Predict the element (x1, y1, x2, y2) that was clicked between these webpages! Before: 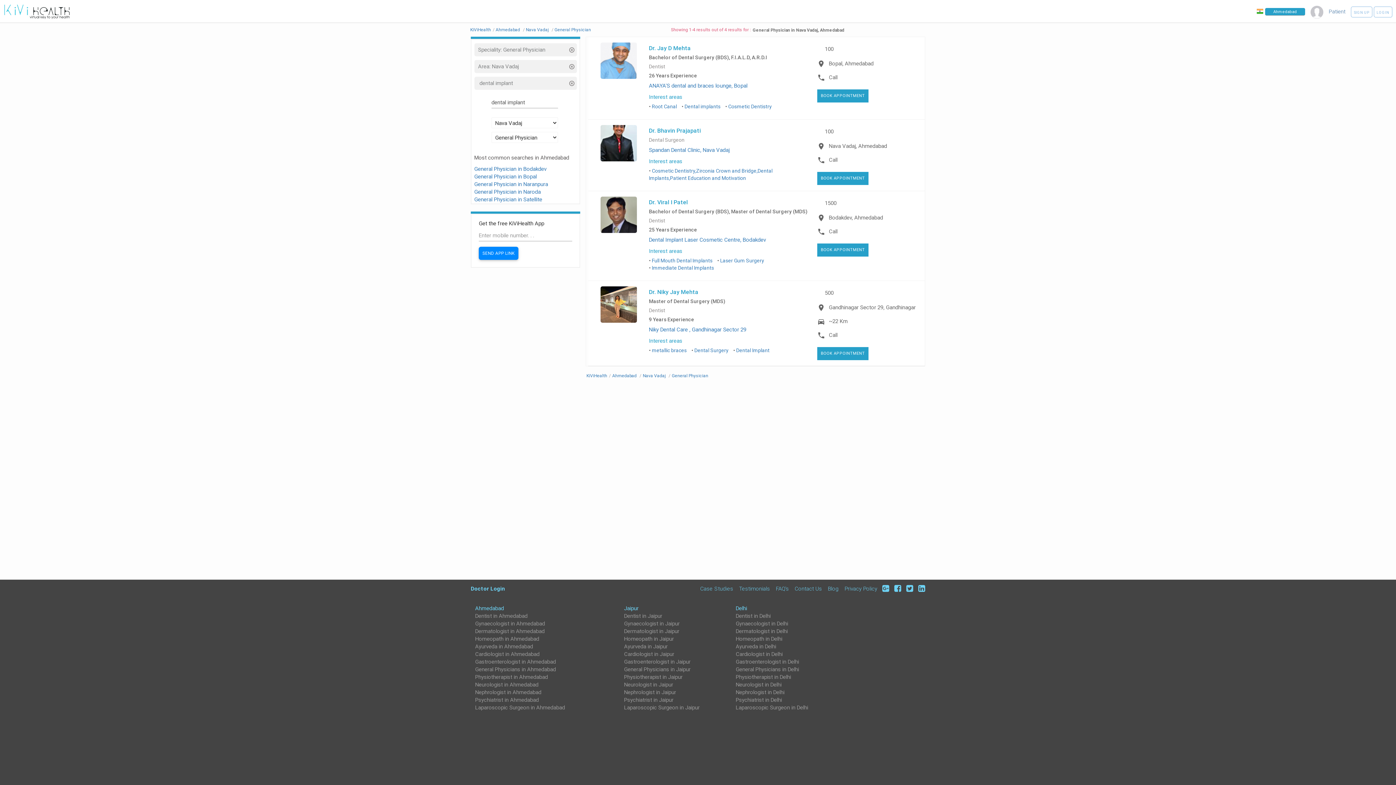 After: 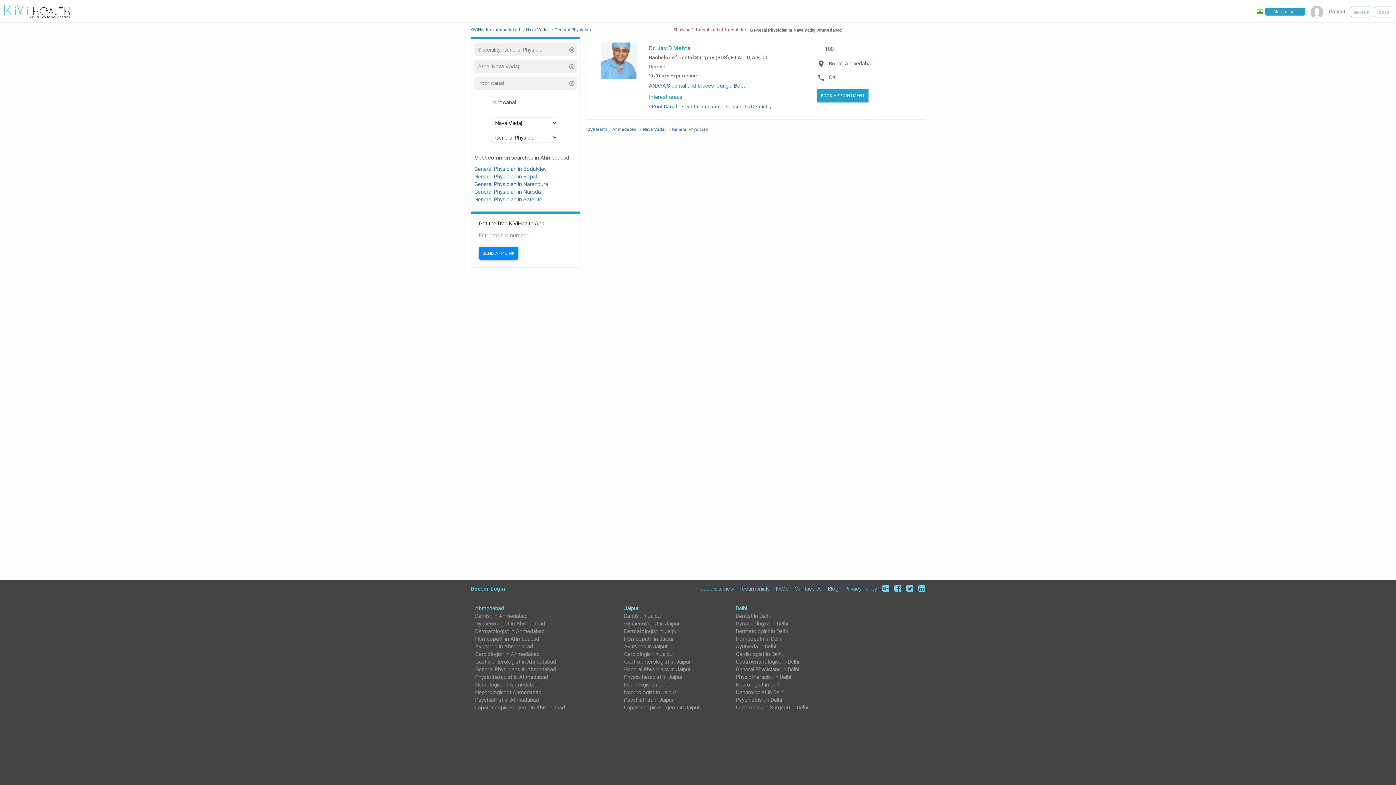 Action: label: Root Canal bbox: (652, 103, 677, 109)